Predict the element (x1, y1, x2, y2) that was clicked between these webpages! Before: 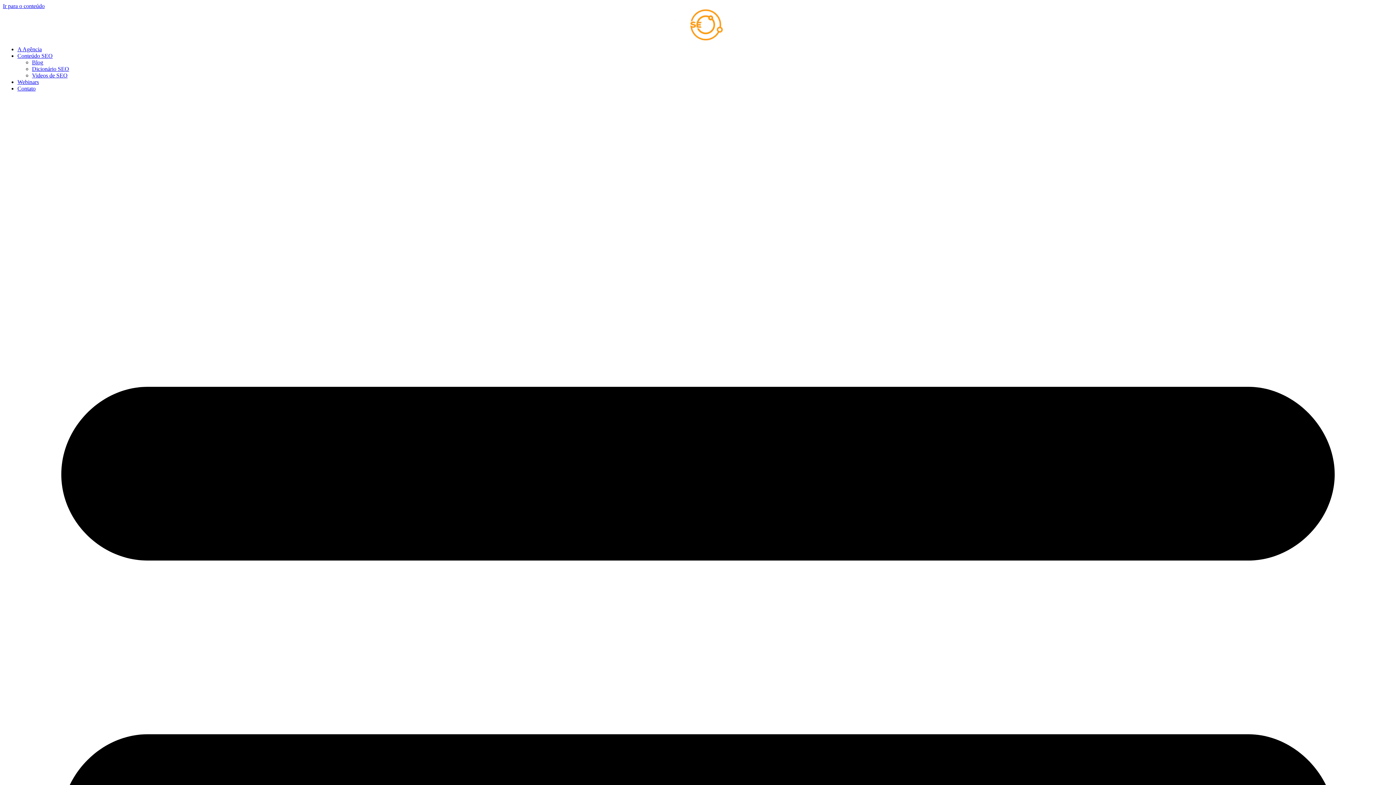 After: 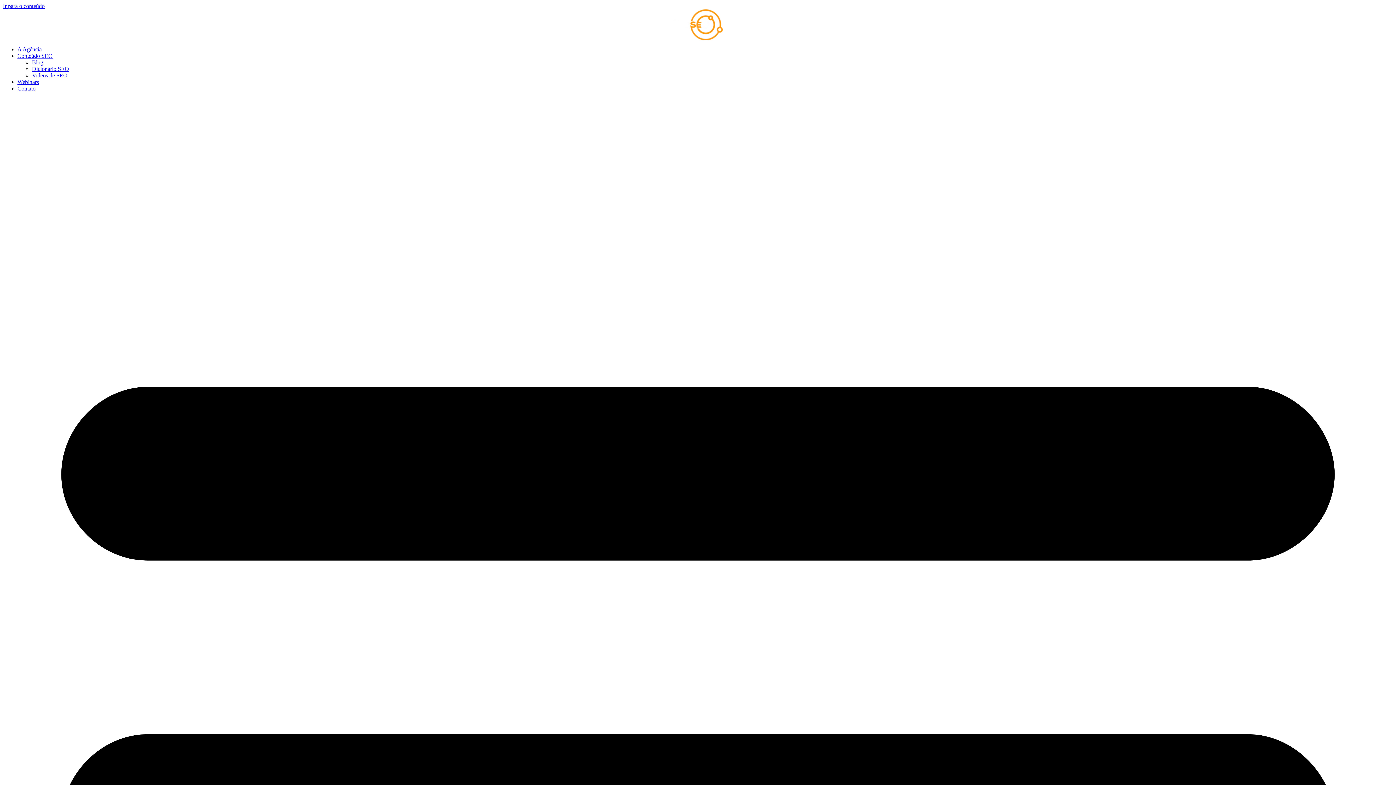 Action: bbox: (673, 9, 722, 40)